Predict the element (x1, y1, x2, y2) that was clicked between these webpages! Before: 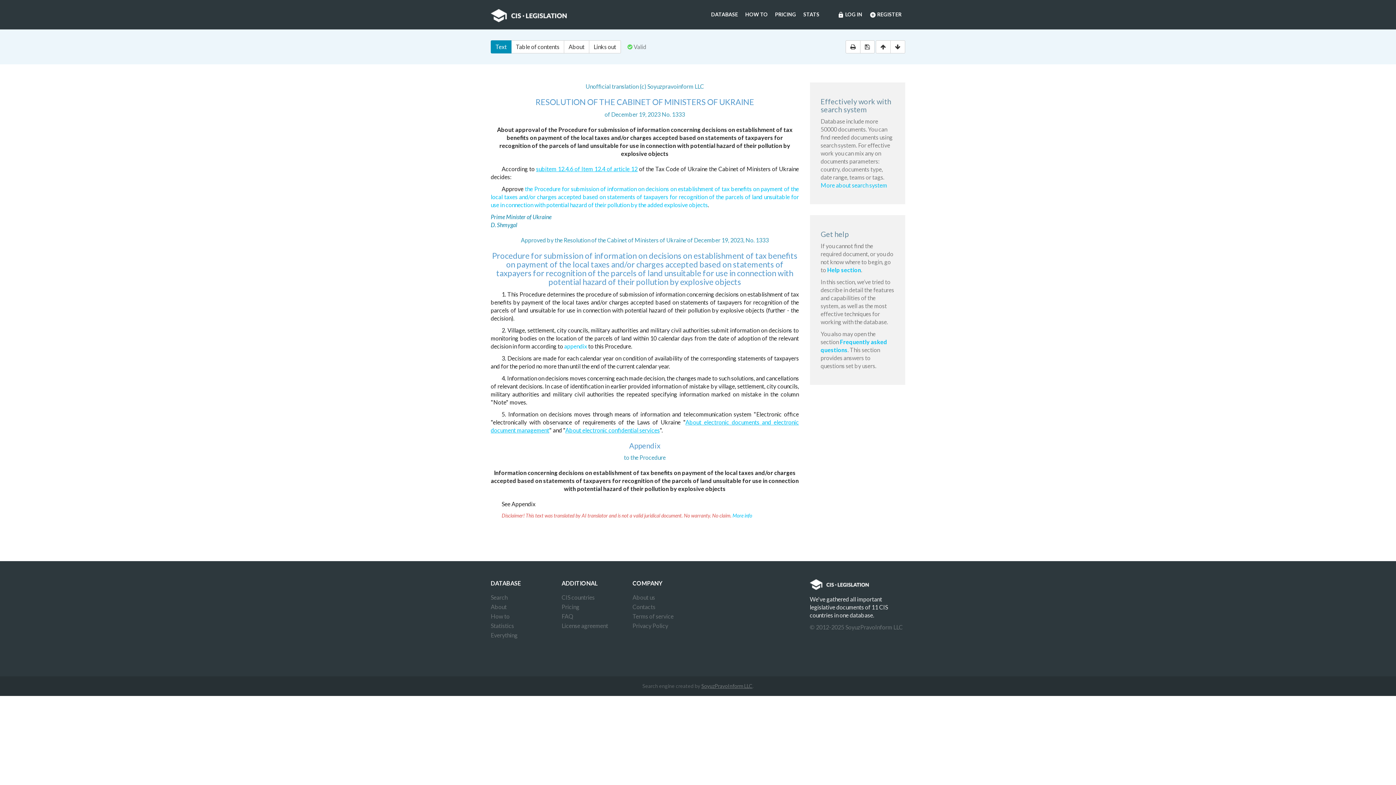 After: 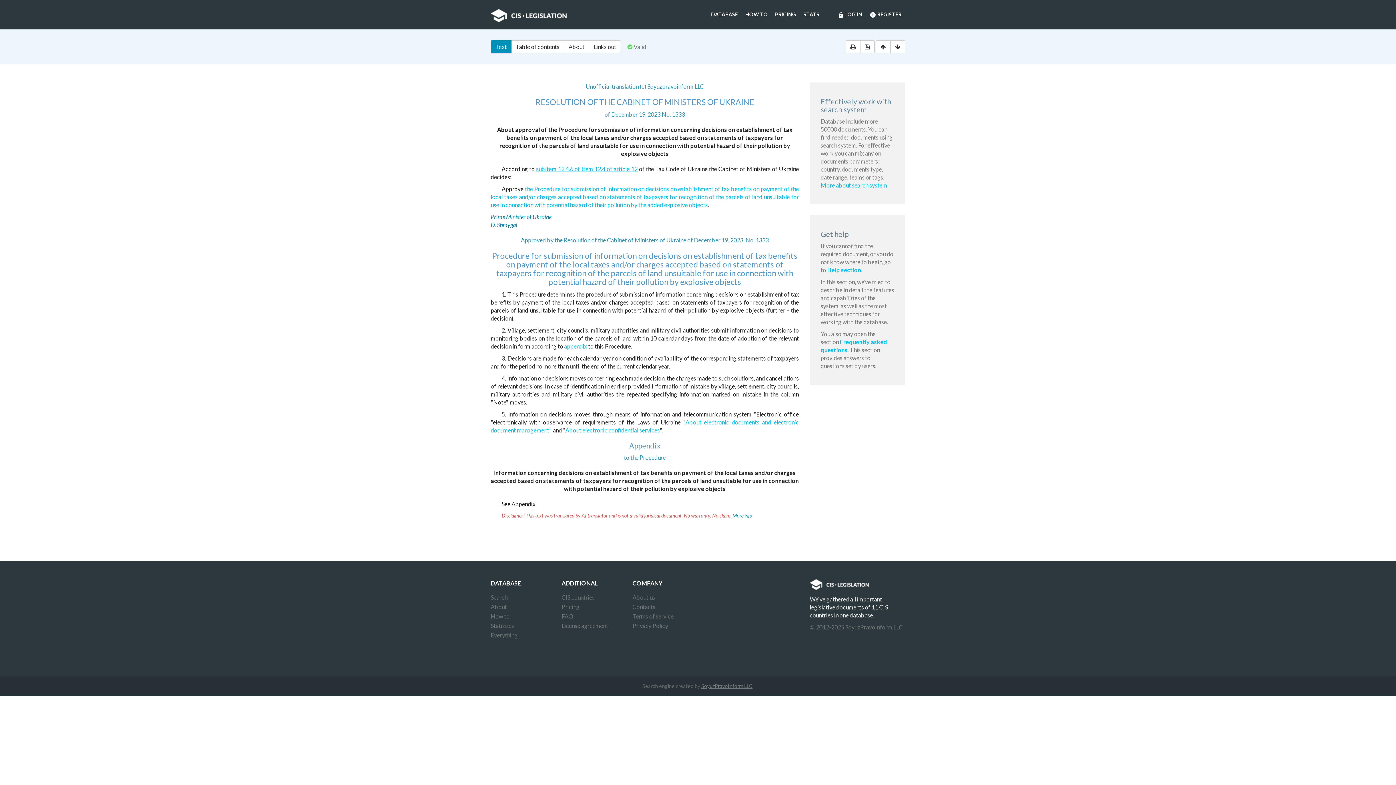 Action: label: More info bbox: (732, 512, 752, 519)